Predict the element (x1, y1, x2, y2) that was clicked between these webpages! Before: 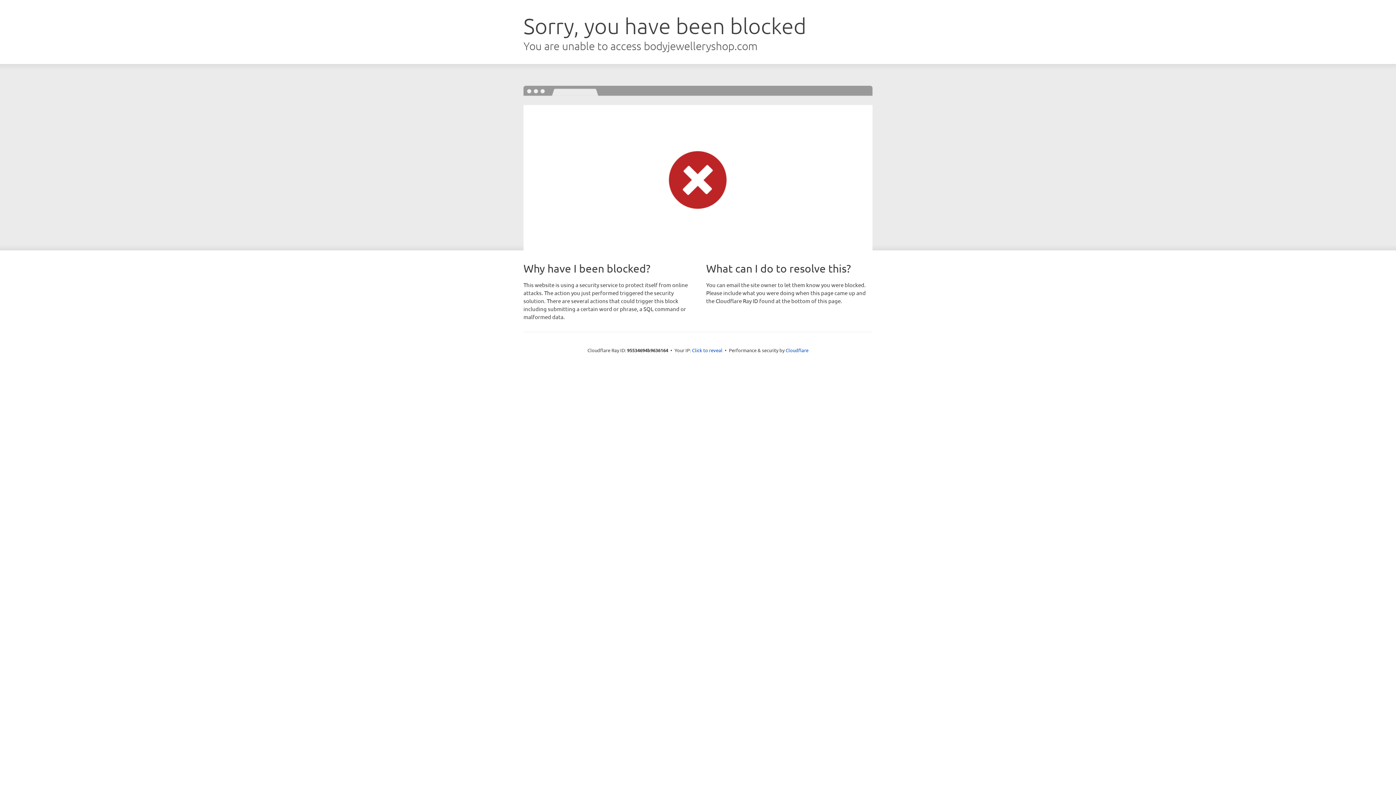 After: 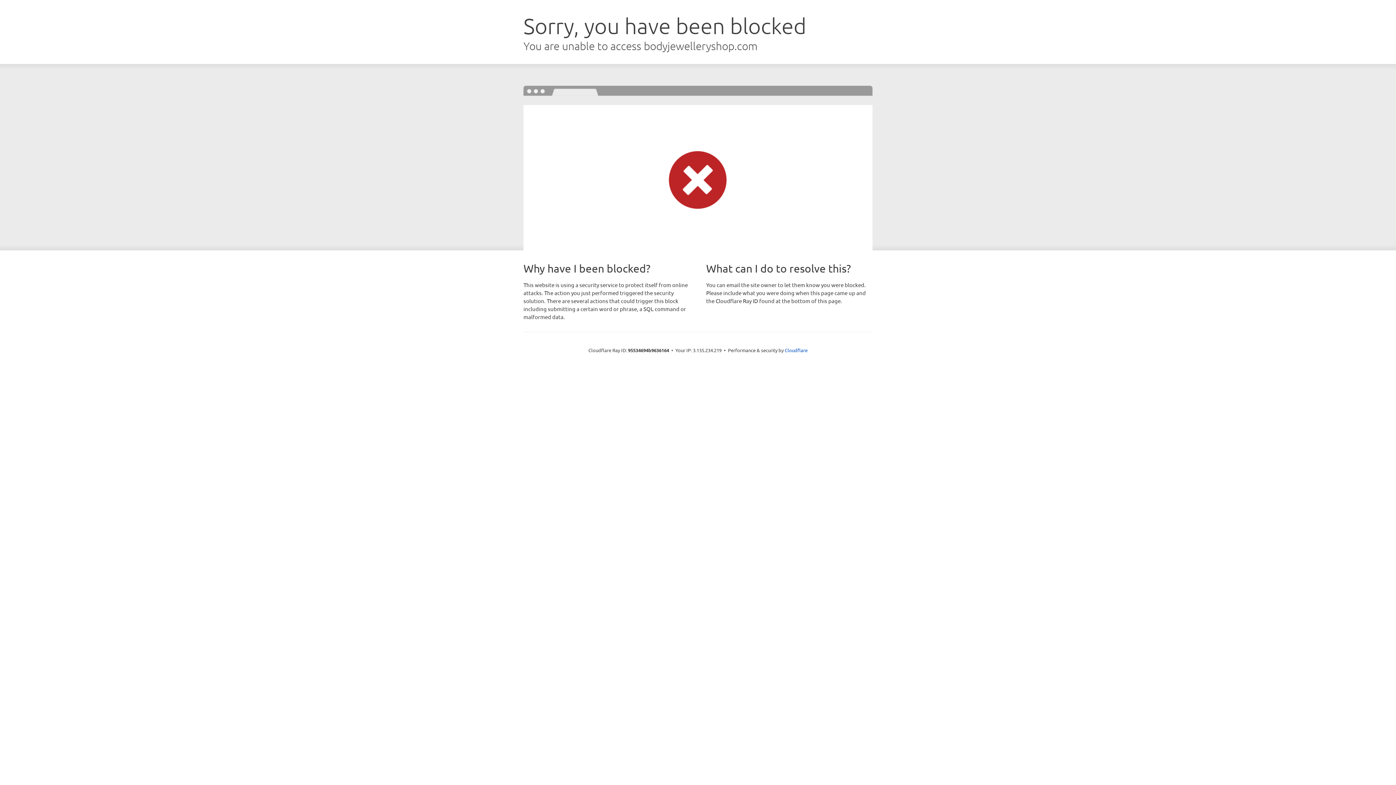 Action: bbox: (692, 346, 722, 353) label: Click to reveal